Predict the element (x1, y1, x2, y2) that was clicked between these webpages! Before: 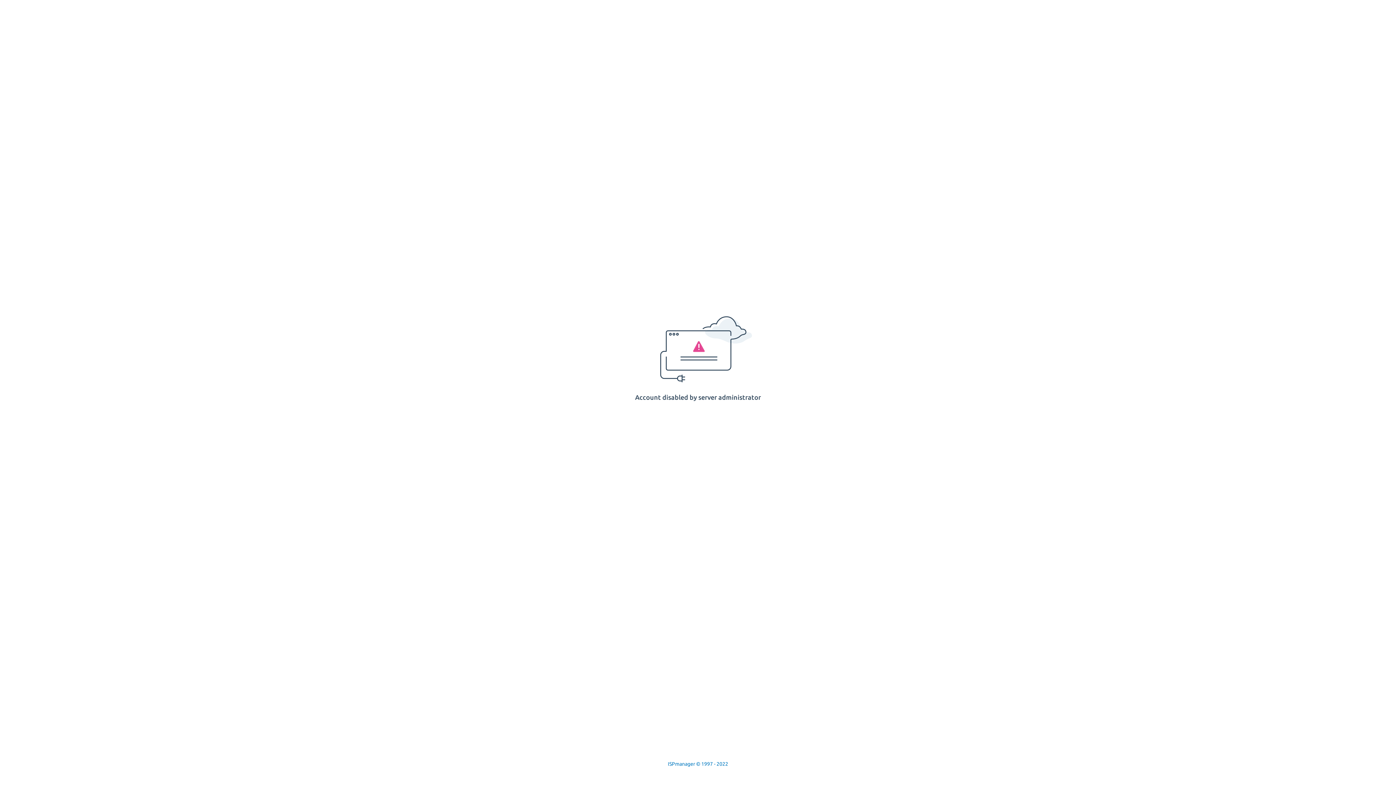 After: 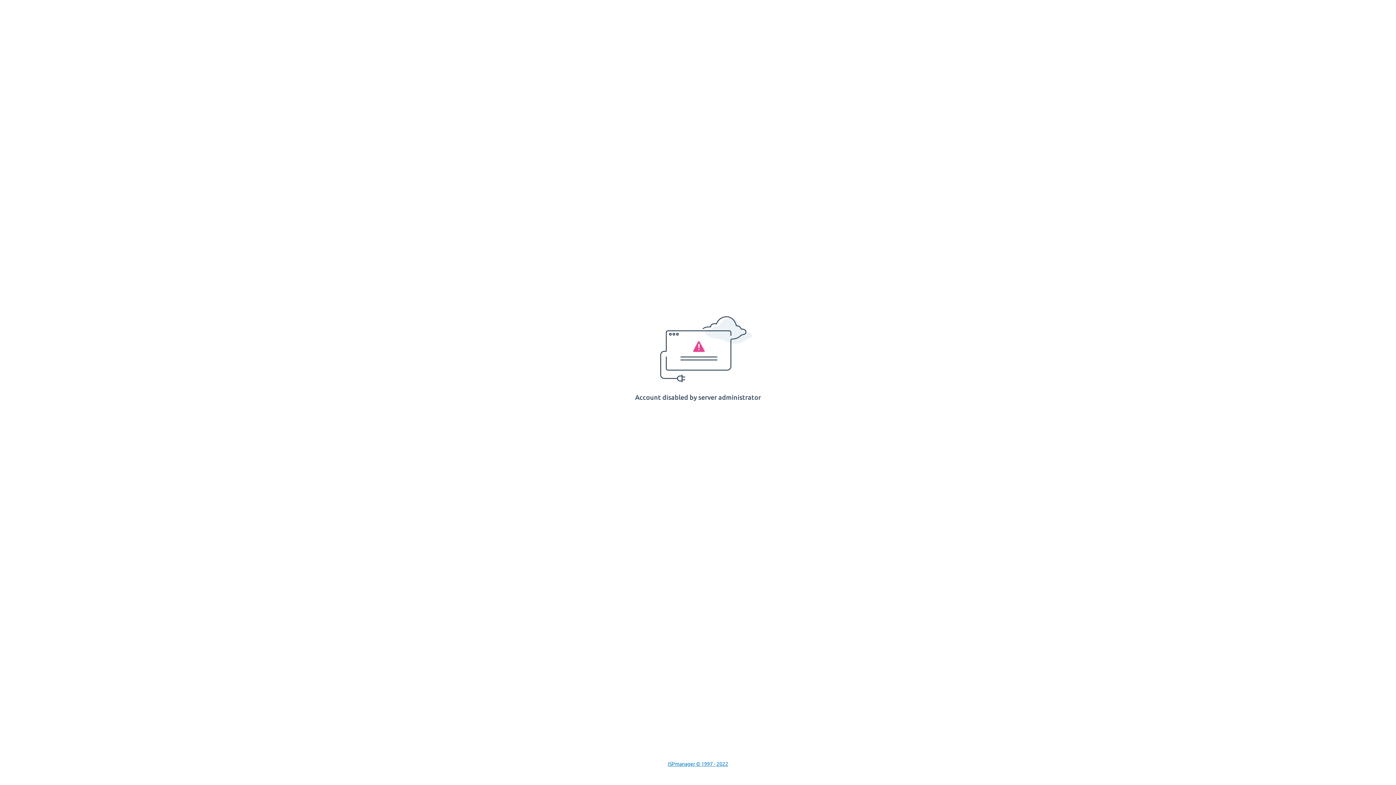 Action: bbox: (668, 761, 728, 767) label: ISPmanager © 1997 - 2022